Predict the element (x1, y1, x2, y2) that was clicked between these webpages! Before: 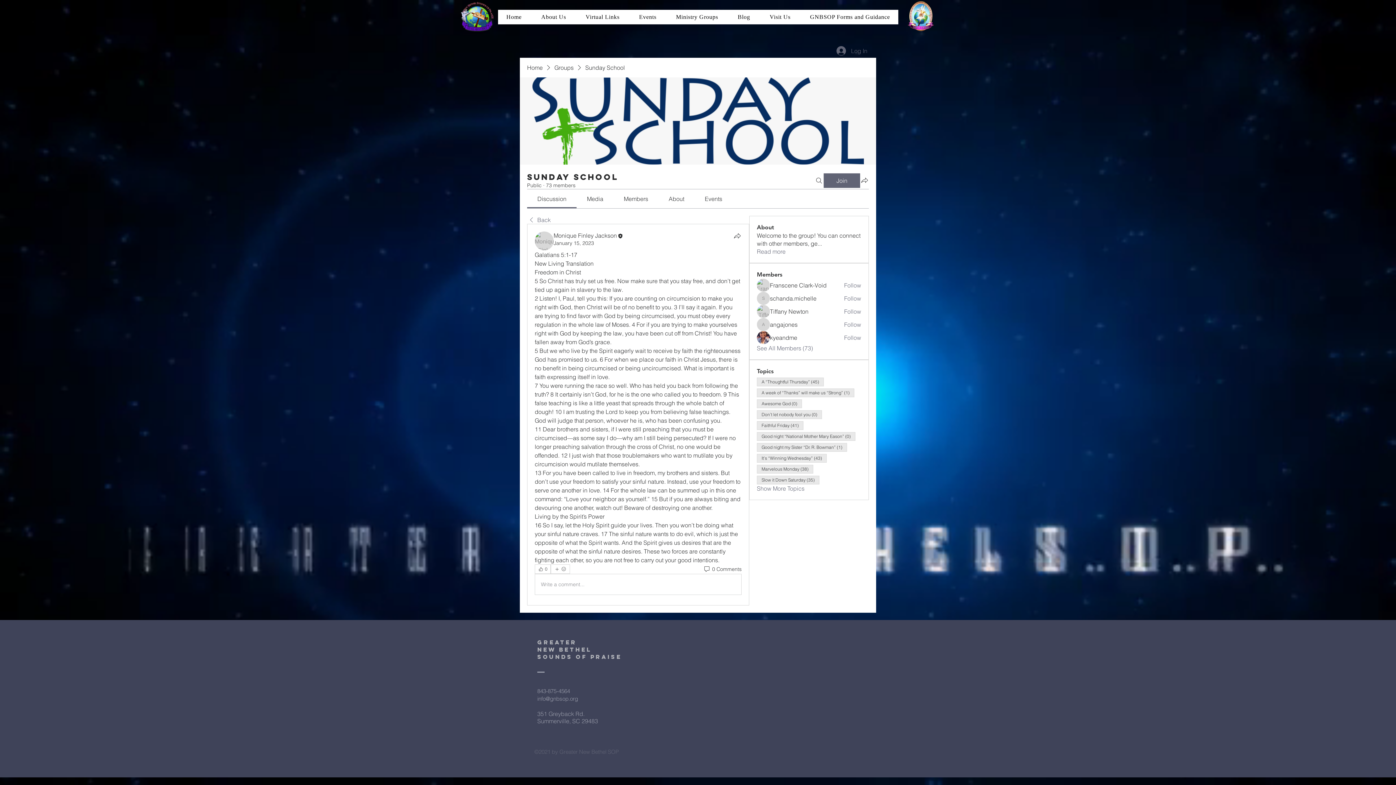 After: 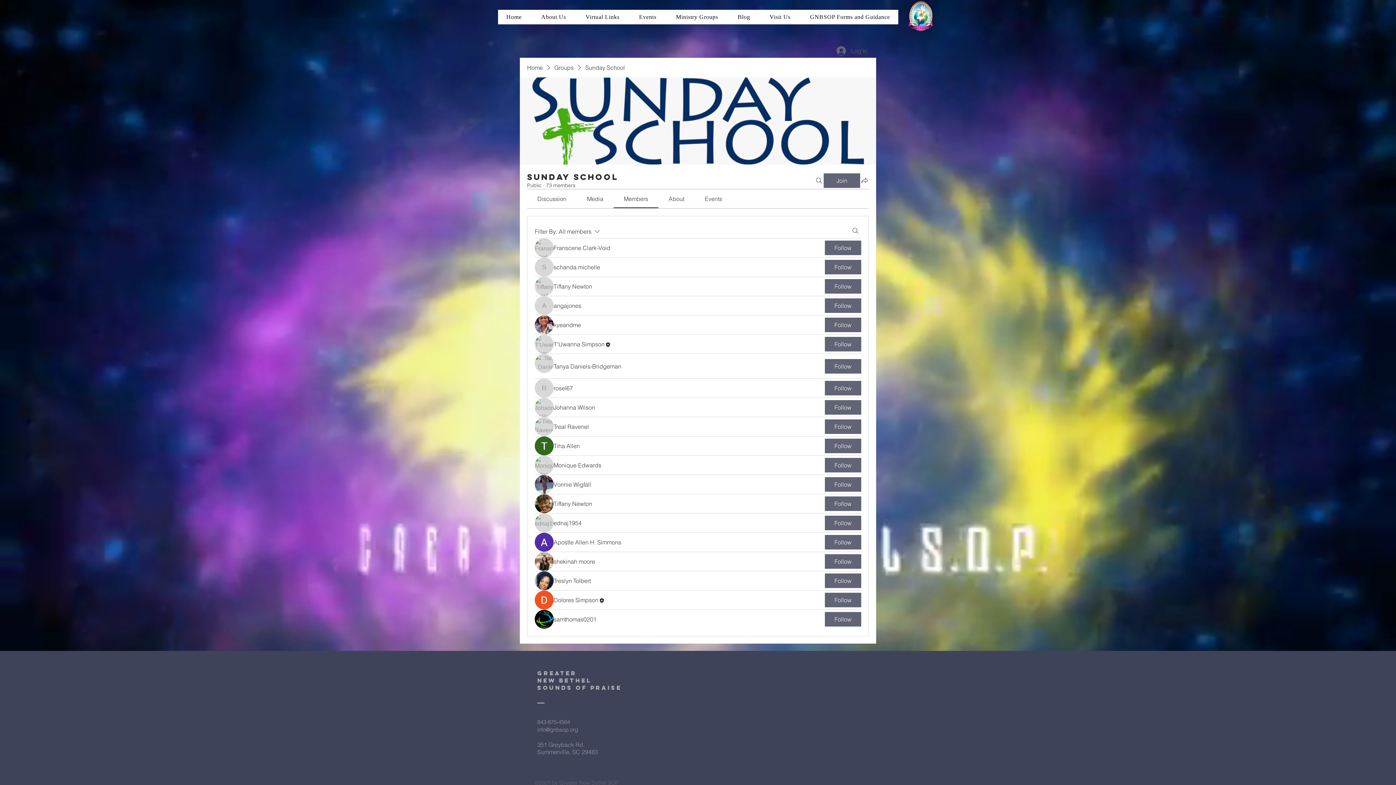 Action: bbox: (757, 344, 813, 352) label: See All Members (73)